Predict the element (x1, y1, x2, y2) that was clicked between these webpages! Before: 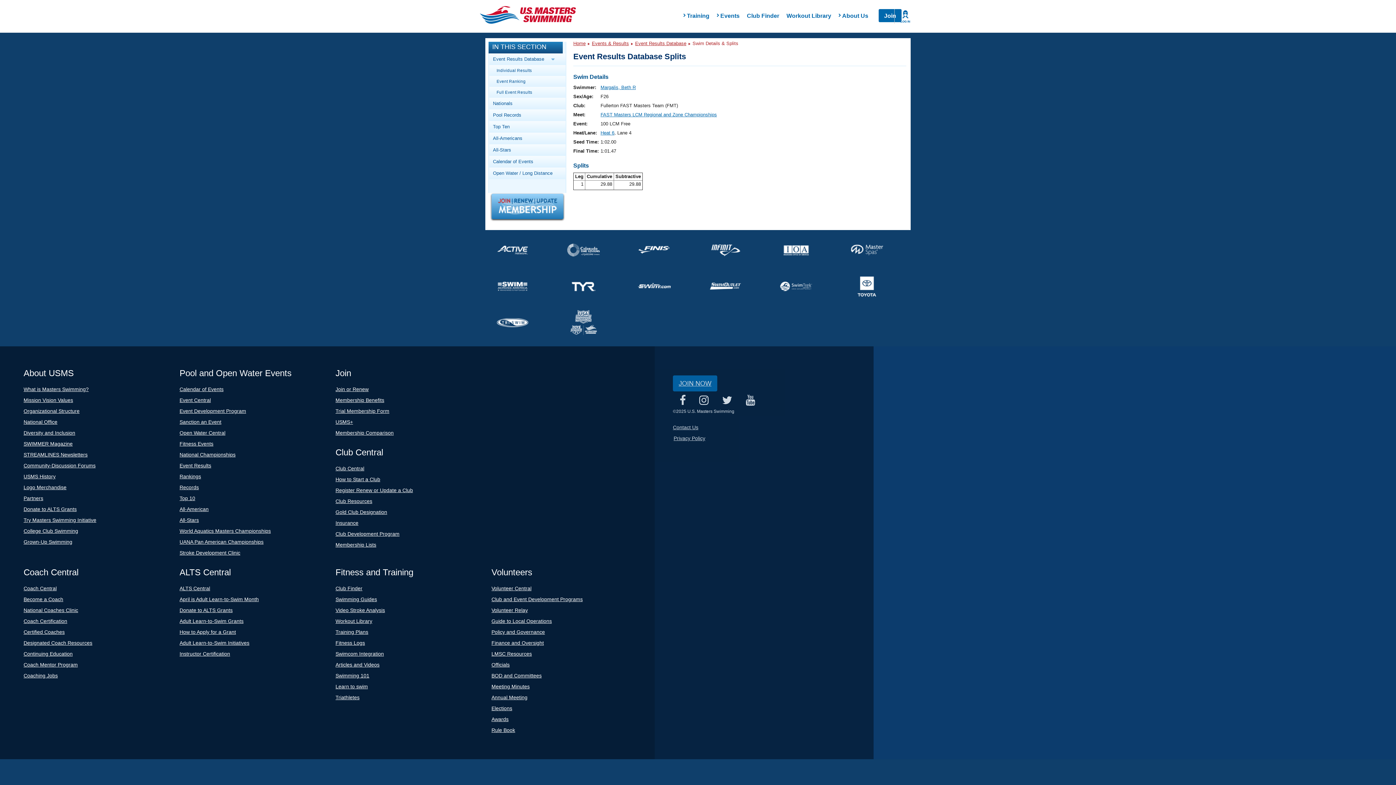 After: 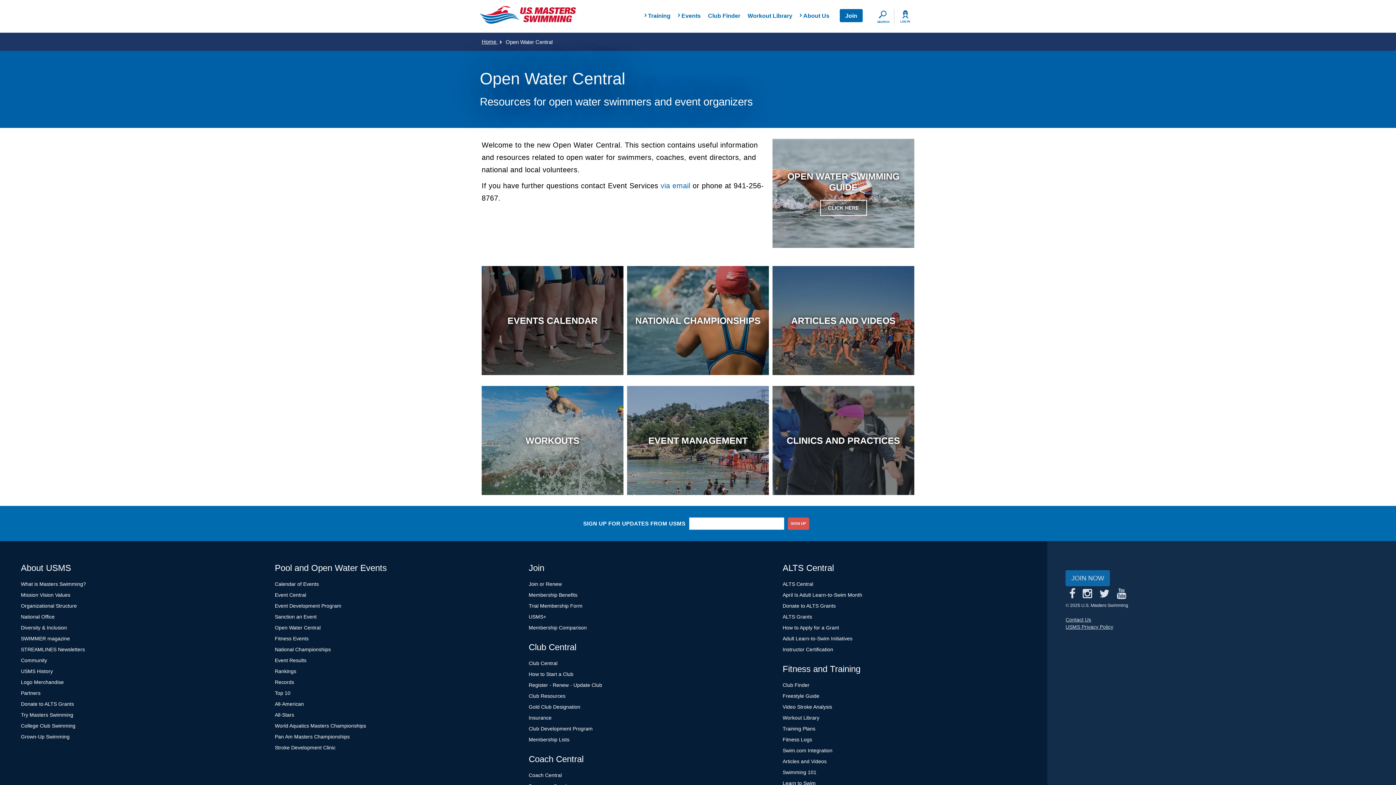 Action: bbox: (179, 430, 225, 436) label: Open Water Central